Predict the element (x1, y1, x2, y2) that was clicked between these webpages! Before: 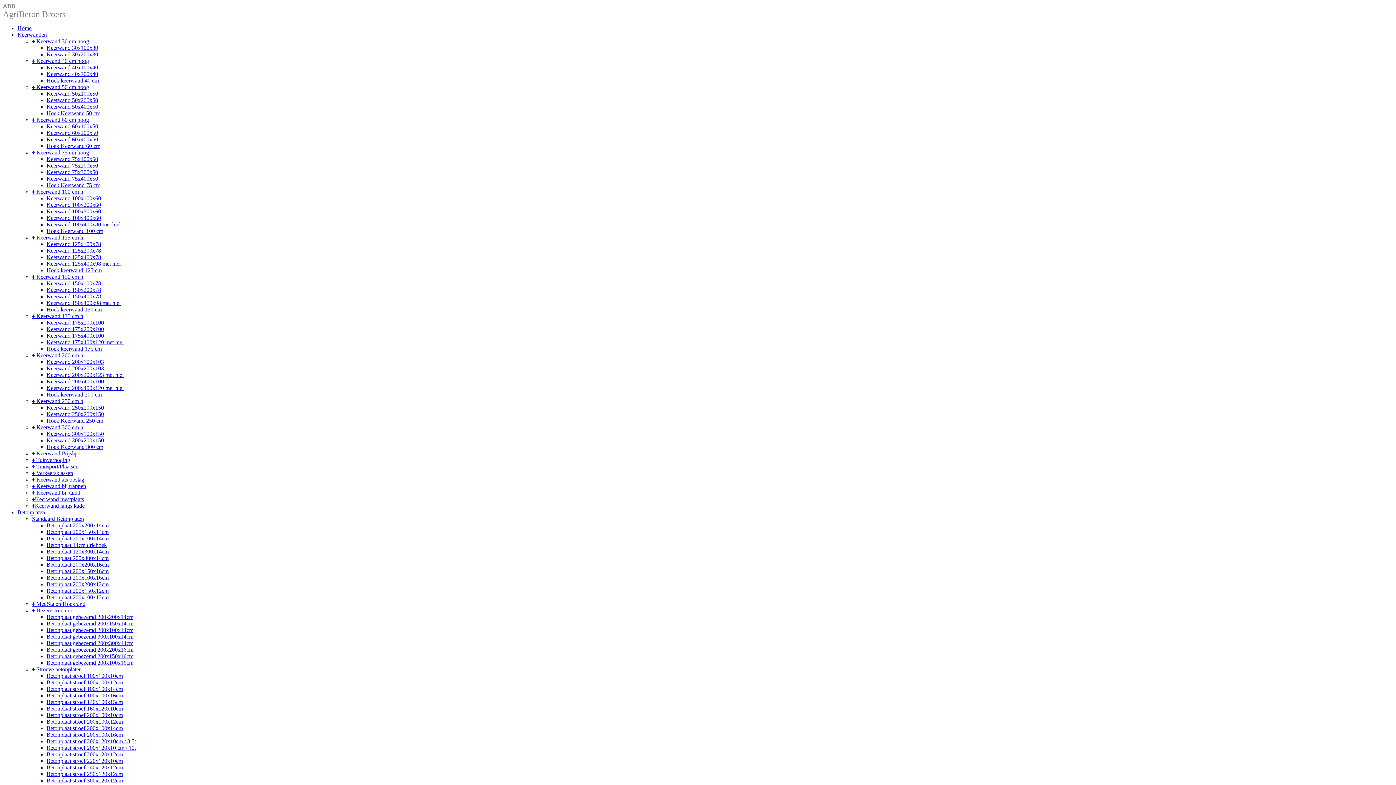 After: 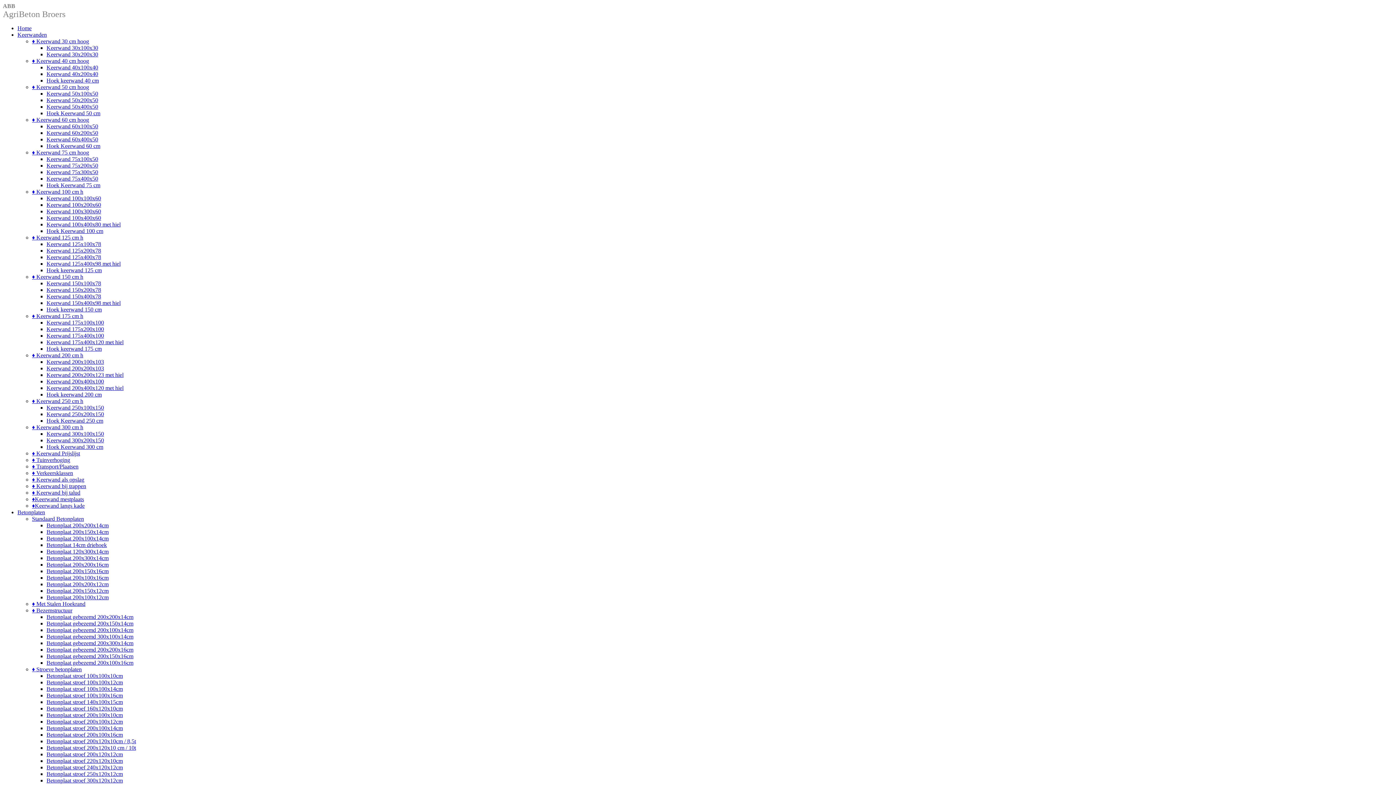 Action: bbox: (46, 319, 104, 325) label: Keerwand 175x100x100